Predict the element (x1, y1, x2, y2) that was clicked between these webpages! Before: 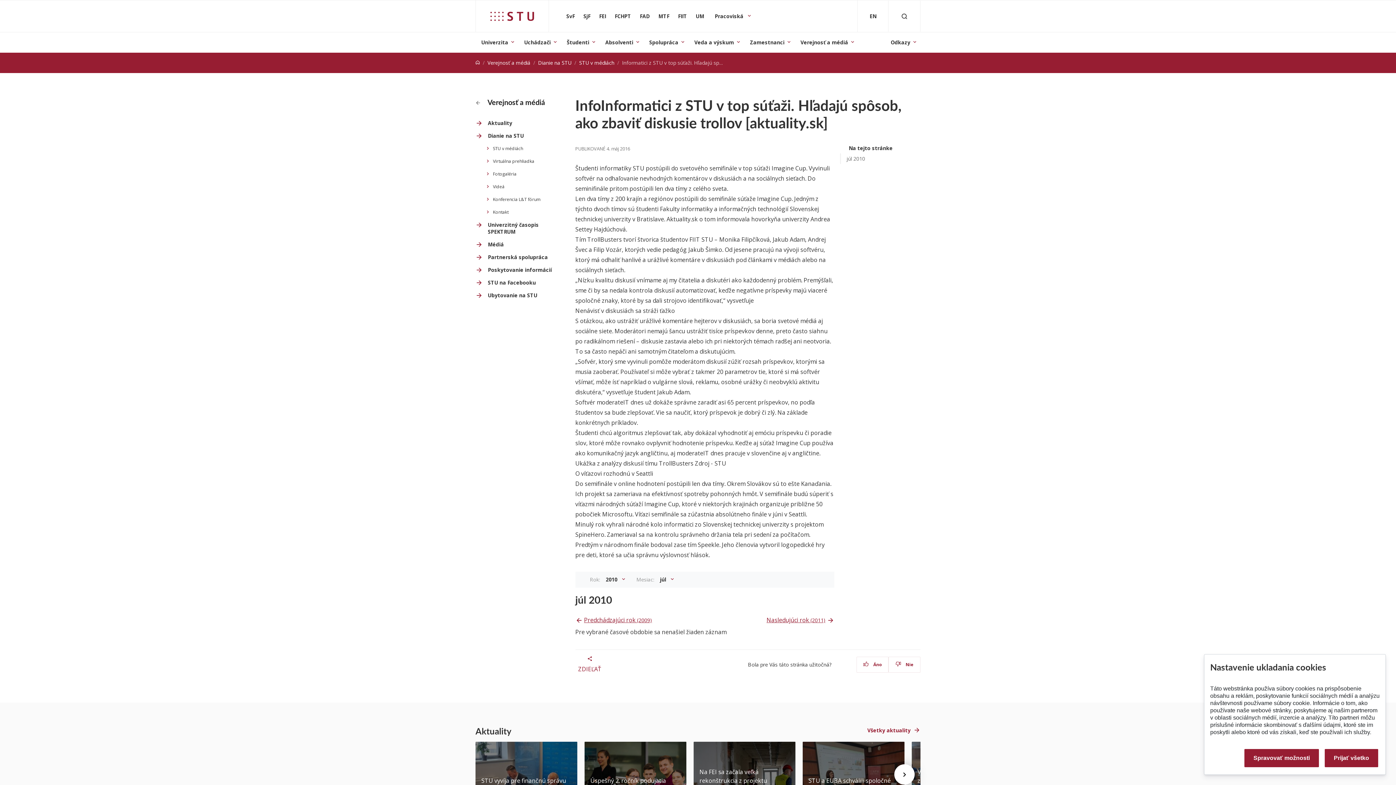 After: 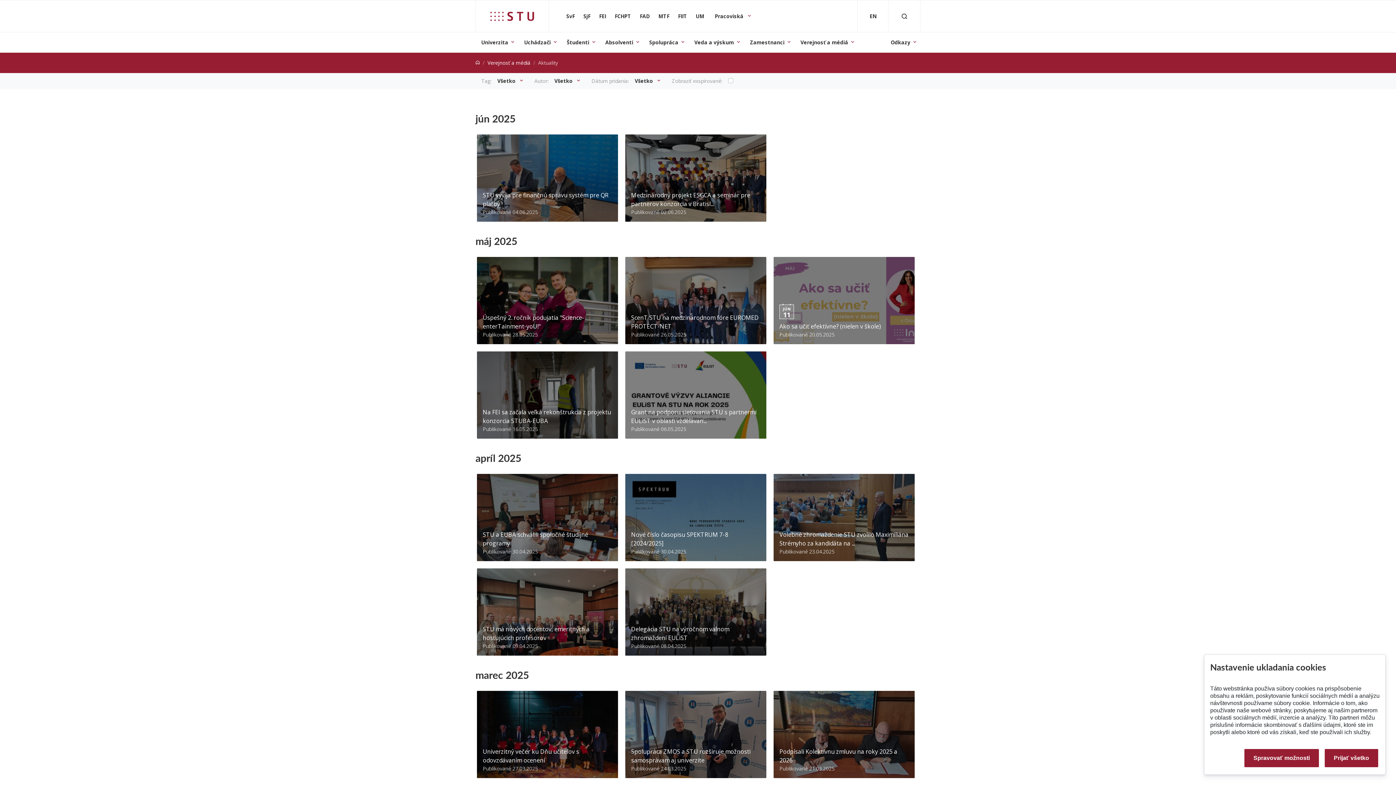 Action: bbox: (475, 119, 566, 126) label: Aktuality